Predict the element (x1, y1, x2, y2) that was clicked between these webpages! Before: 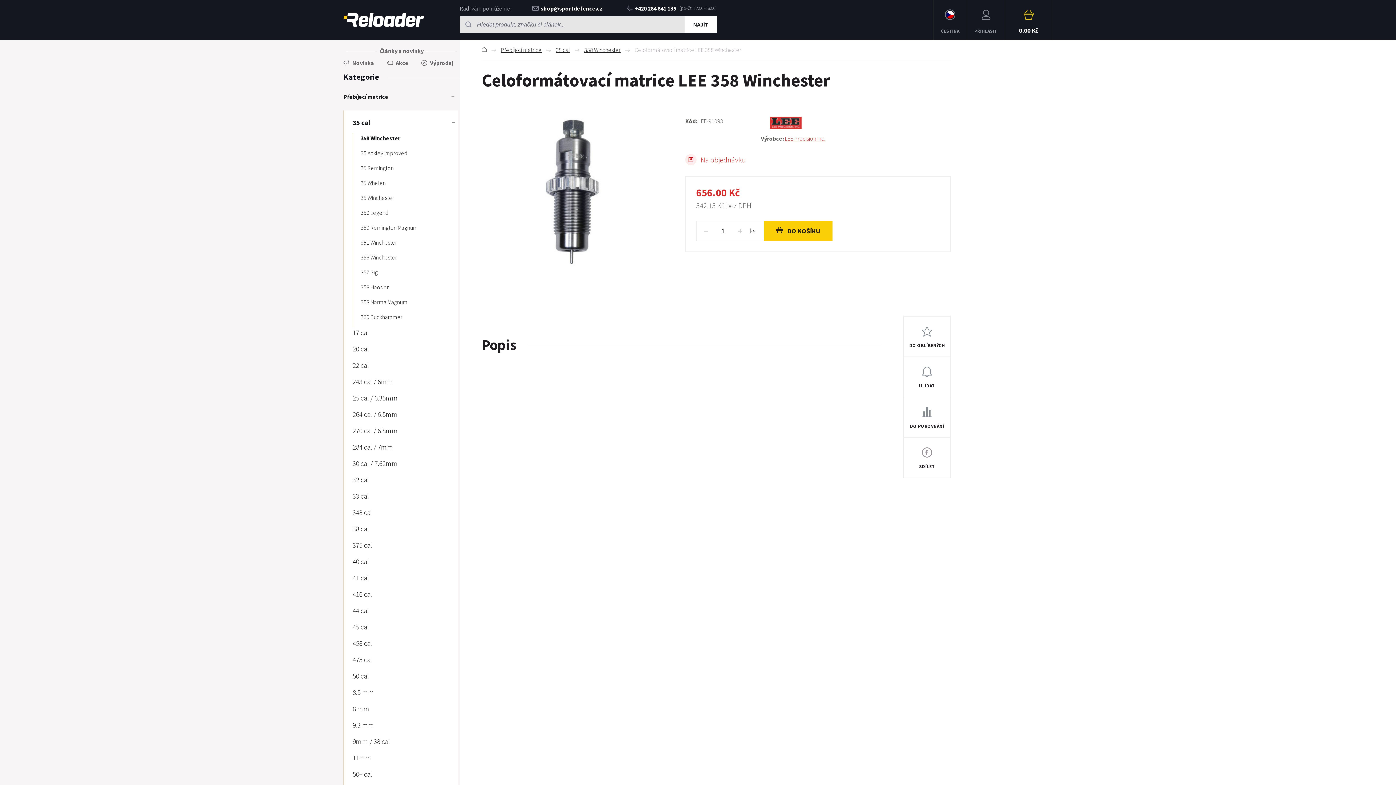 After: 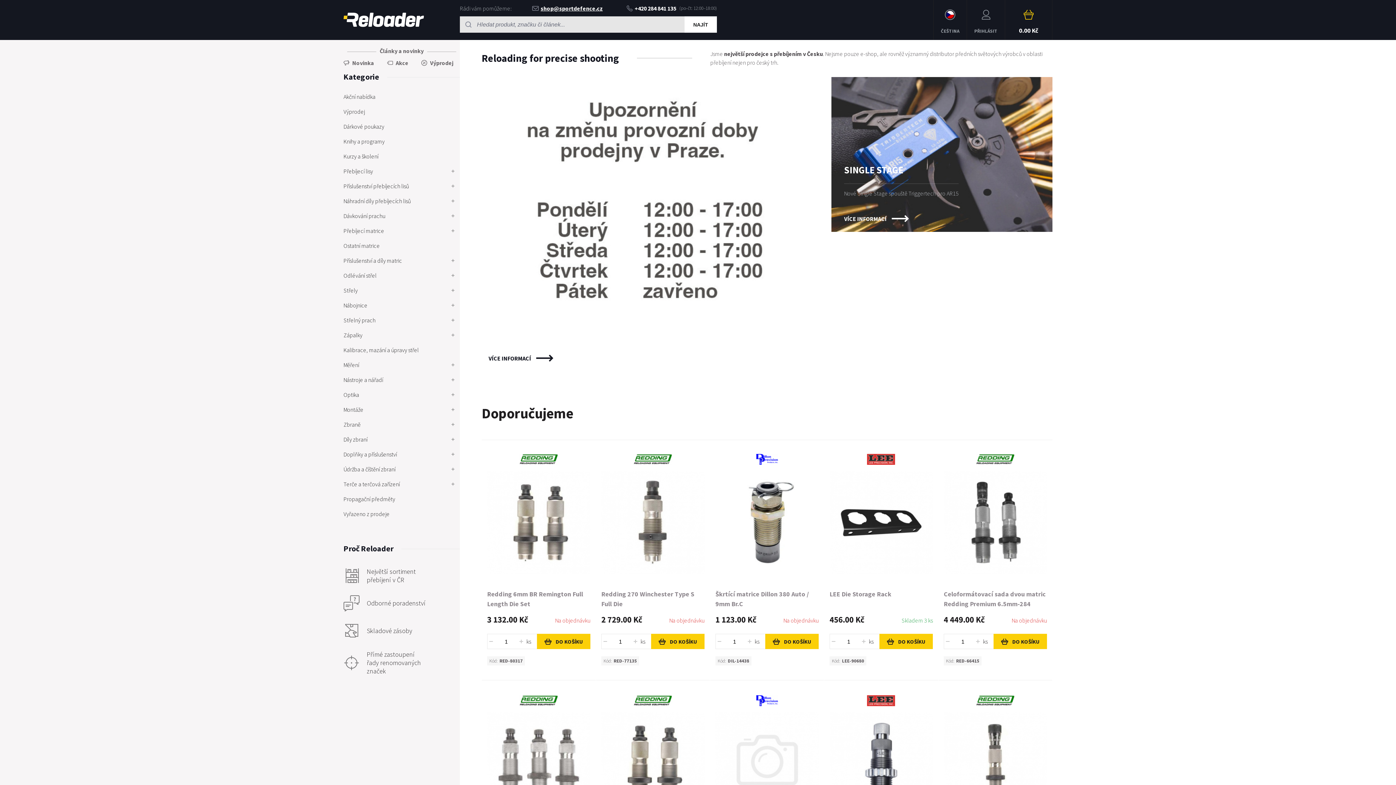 Action: label: RELOADER bbox: (343, 0, 424, 40)